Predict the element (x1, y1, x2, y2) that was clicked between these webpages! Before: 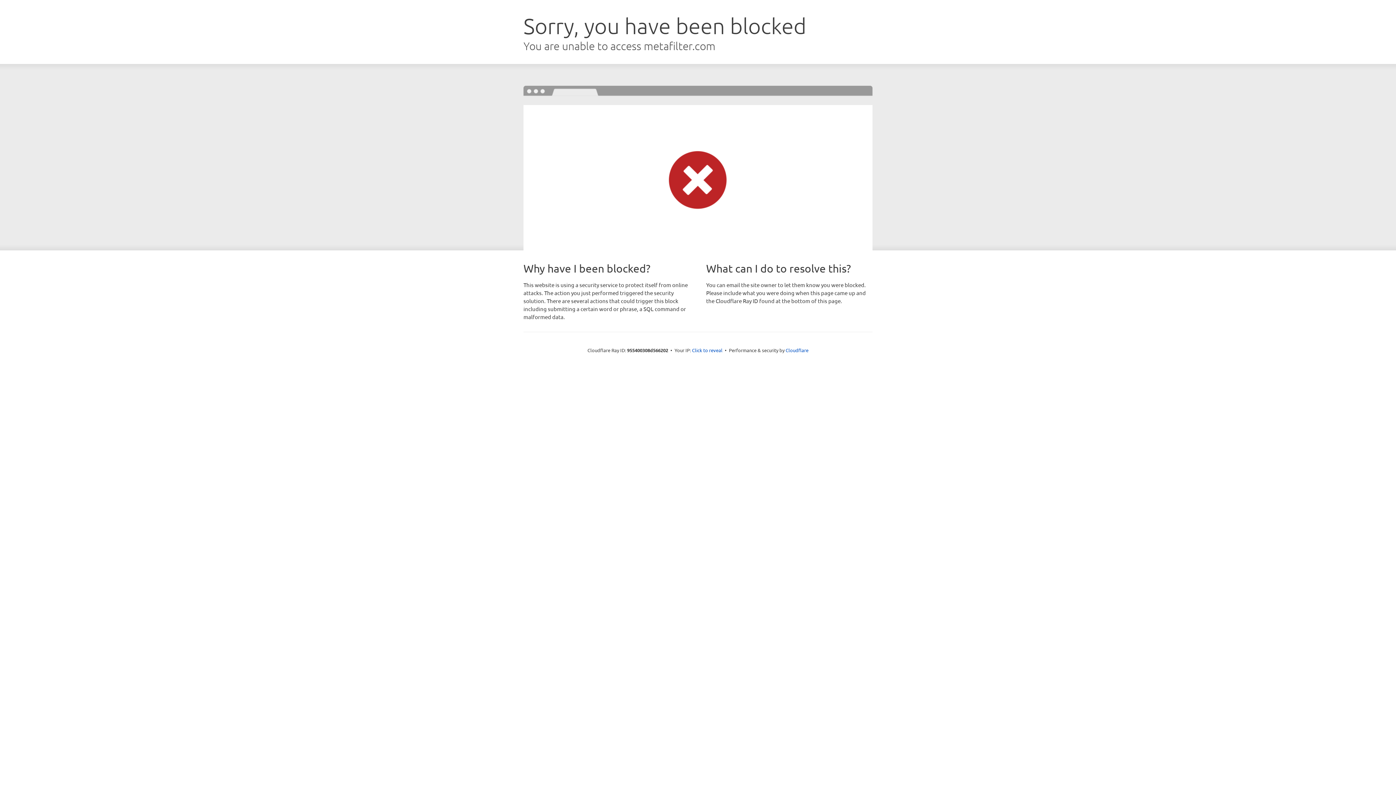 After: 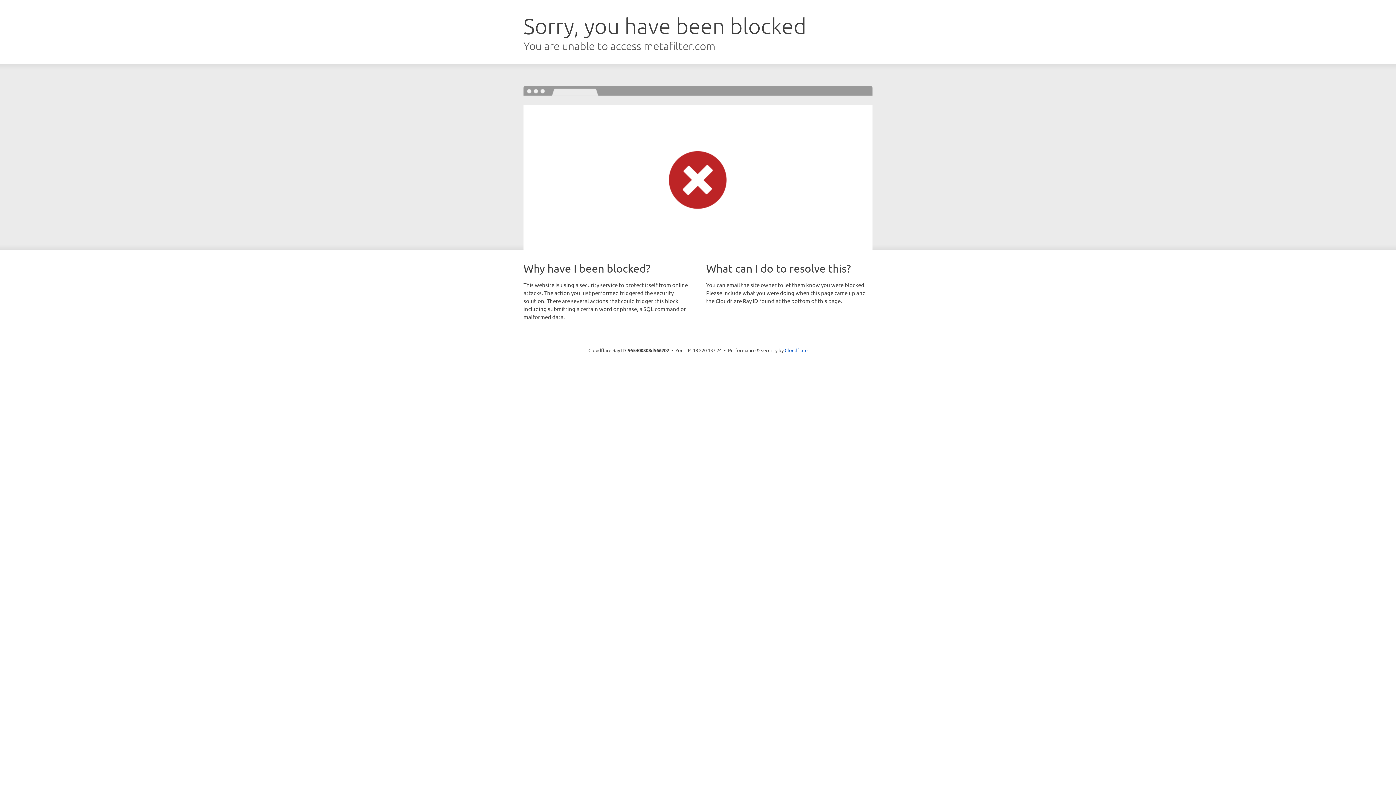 Action: bbox: (692, 346, 722, 353) label: Click to reveal